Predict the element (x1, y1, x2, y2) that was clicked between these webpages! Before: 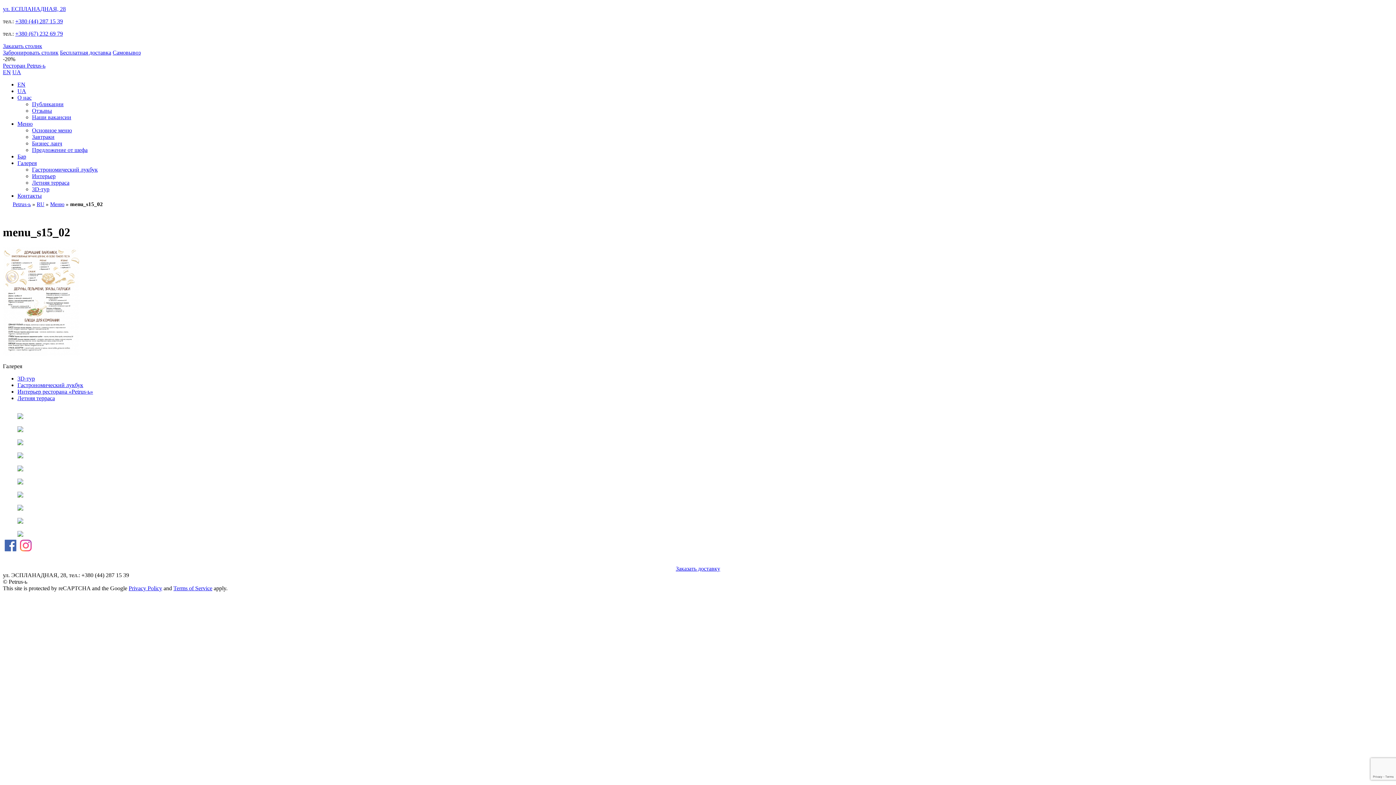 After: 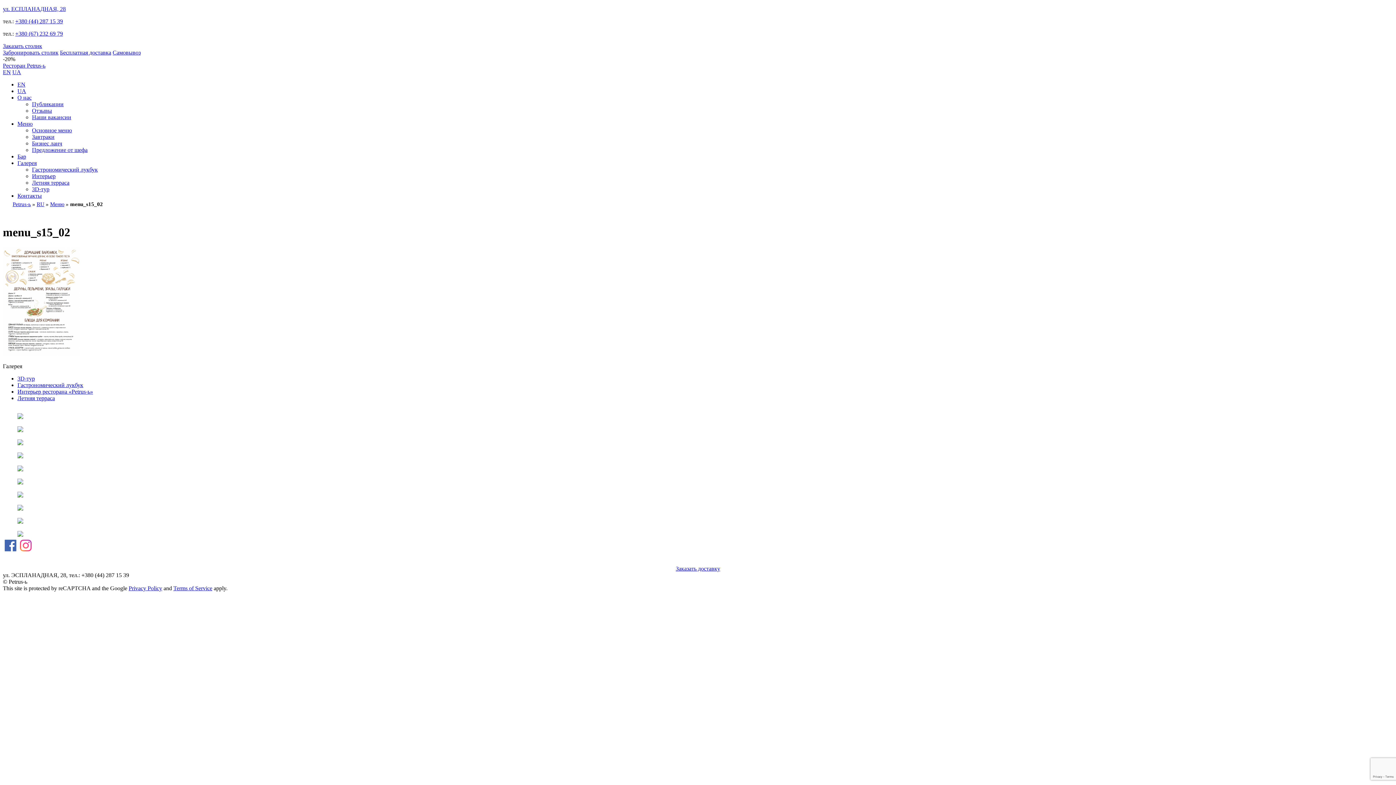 Action: label: +380 (67) 232 69 79 bbox: (15, 30, 62, 36)